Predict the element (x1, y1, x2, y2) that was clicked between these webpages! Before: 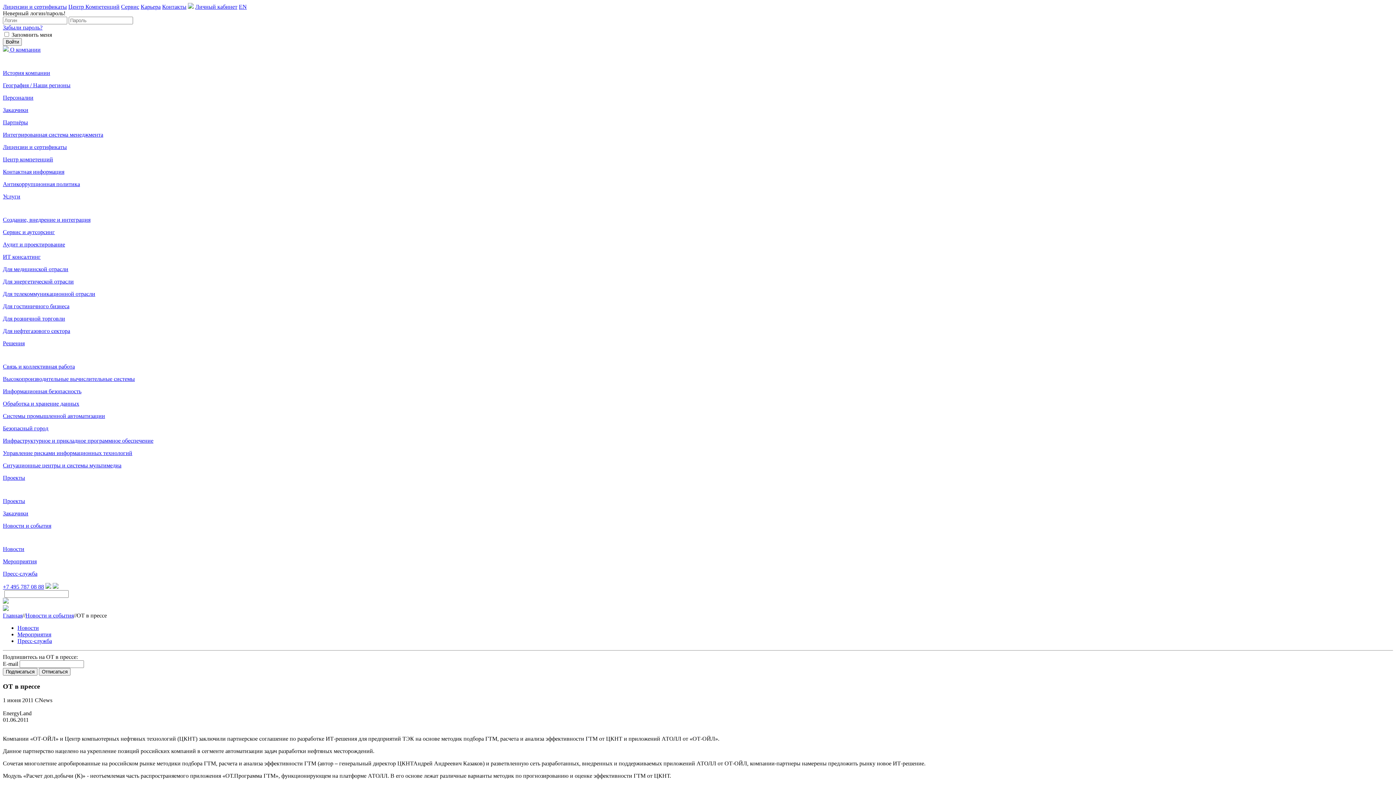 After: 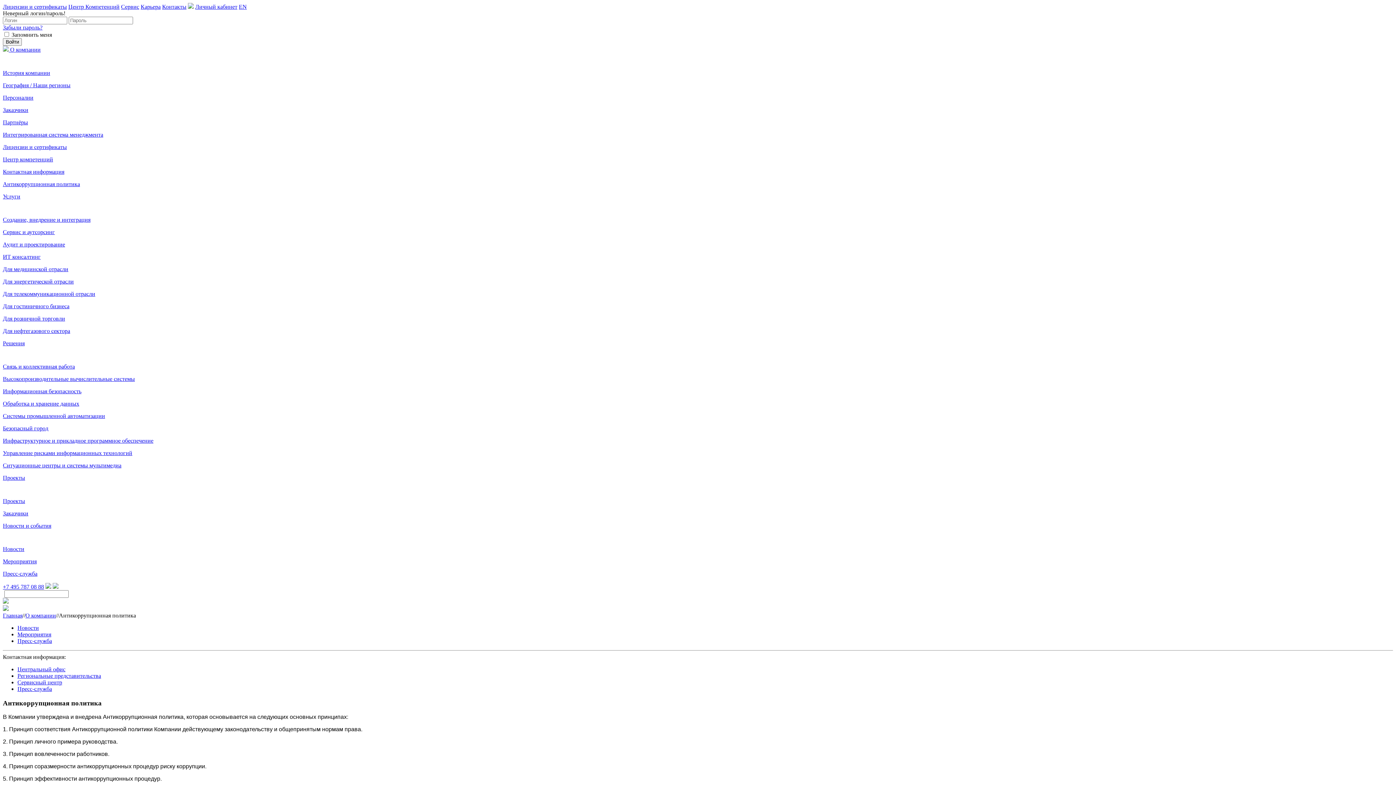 Action: bbox: (2, 181, 80, 187) label: Антикоррупционная политика